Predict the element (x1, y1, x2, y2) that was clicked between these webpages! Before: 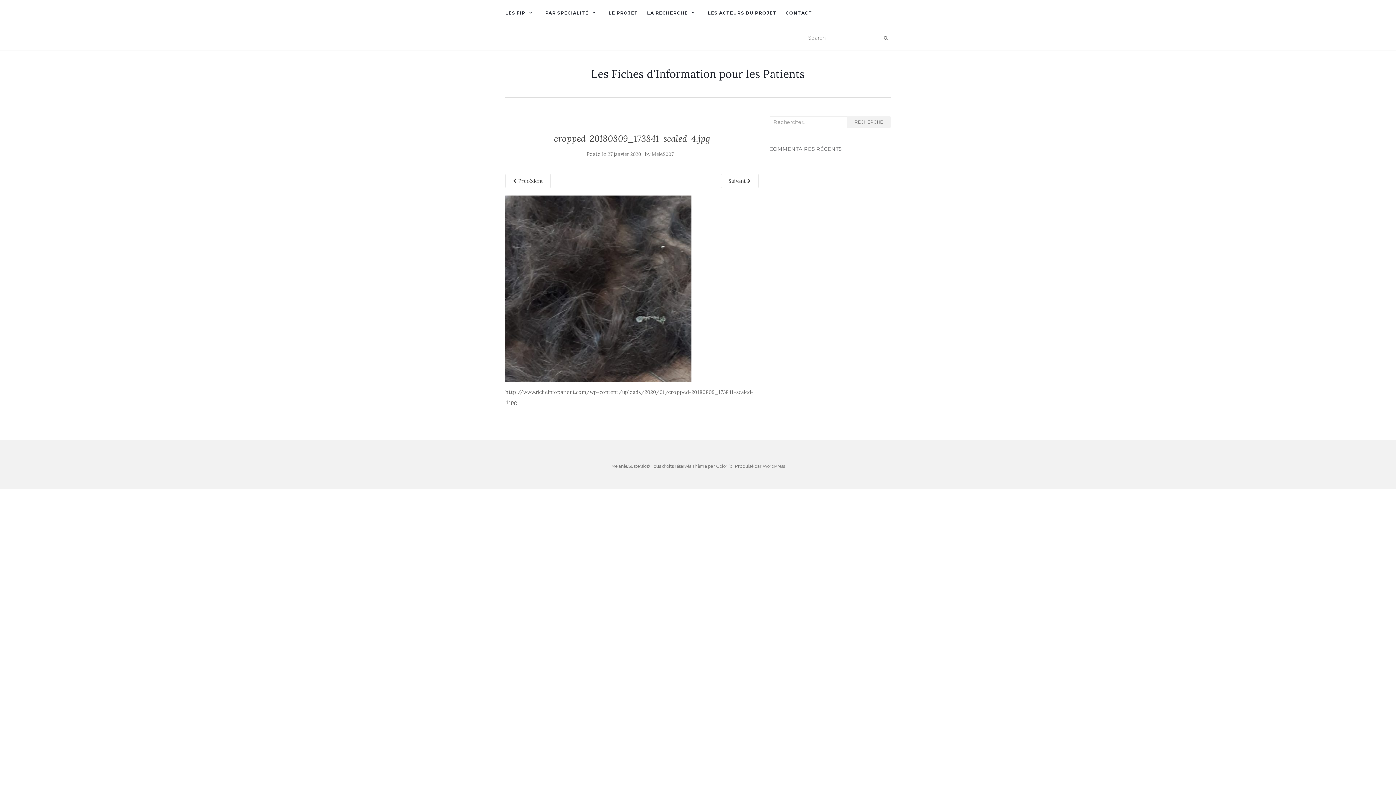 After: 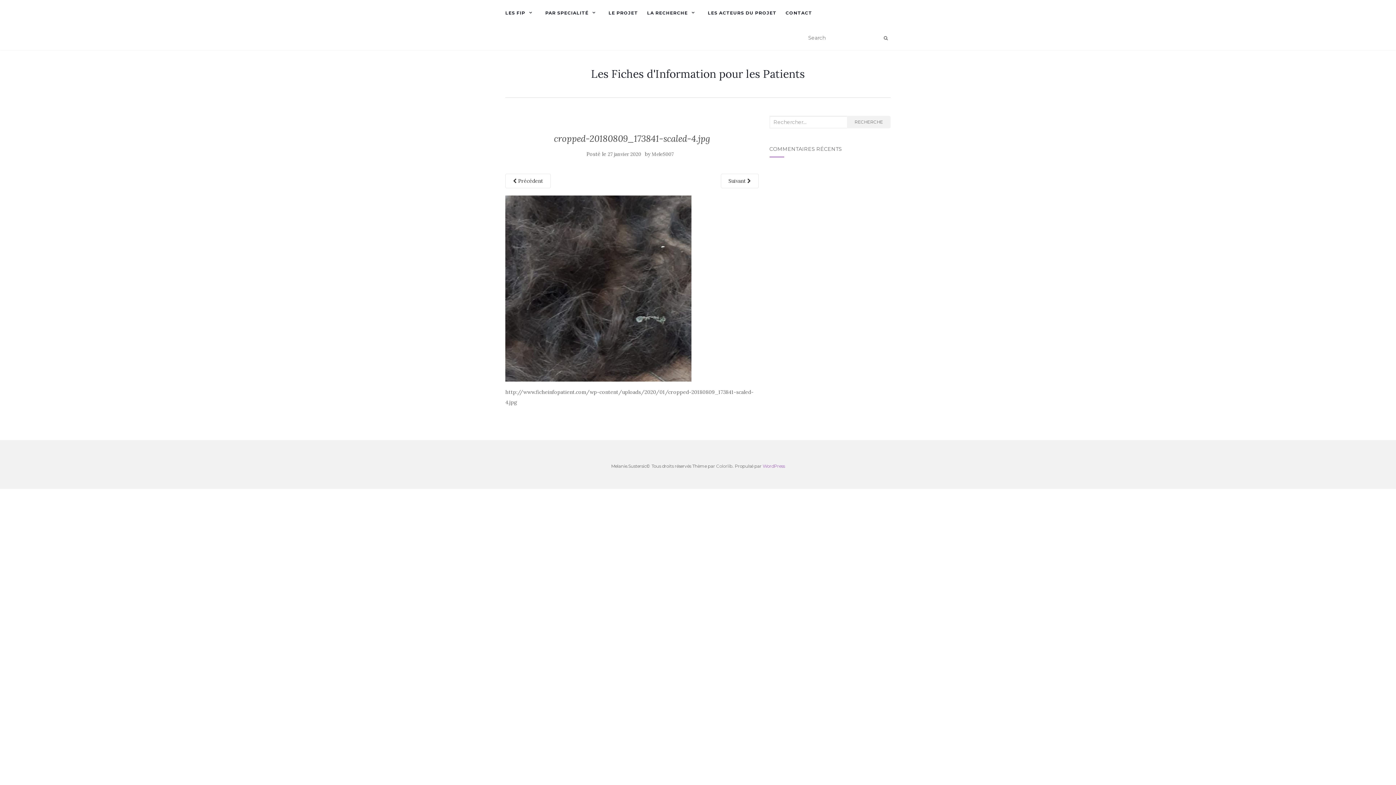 Action: bbox: (762, 463, 785, 469) label: WordPress